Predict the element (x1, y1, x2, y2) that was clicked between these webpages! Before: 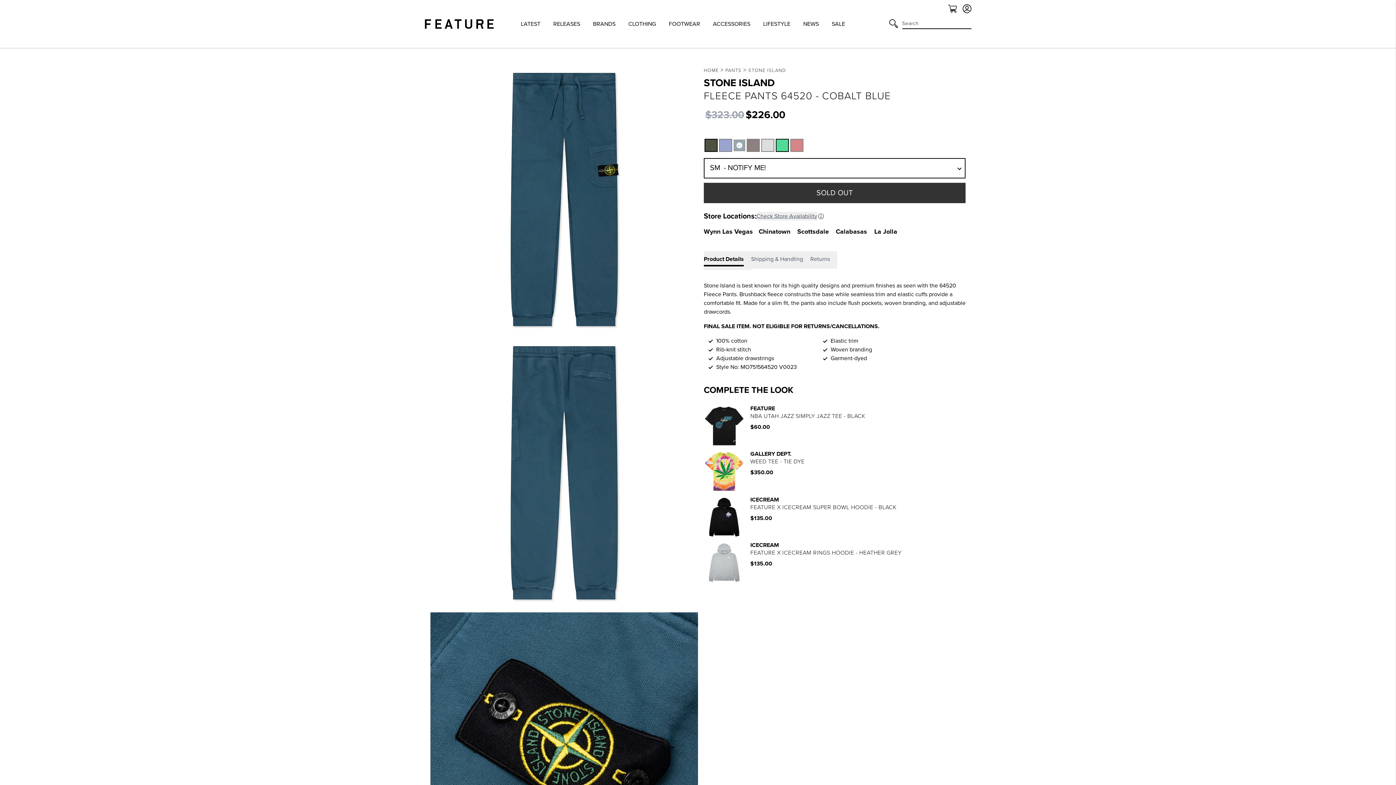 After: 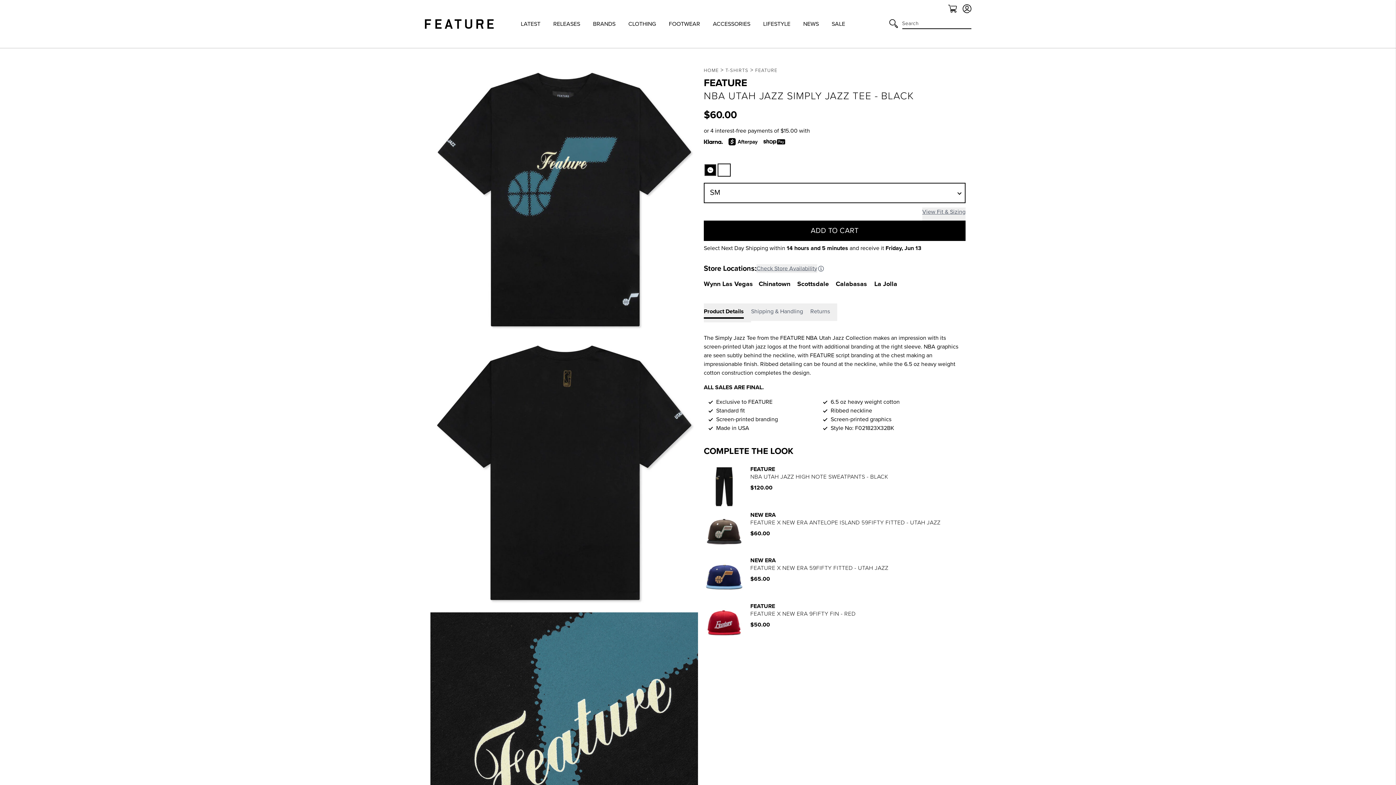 Action: bbox: (704, 405, 744, 446)